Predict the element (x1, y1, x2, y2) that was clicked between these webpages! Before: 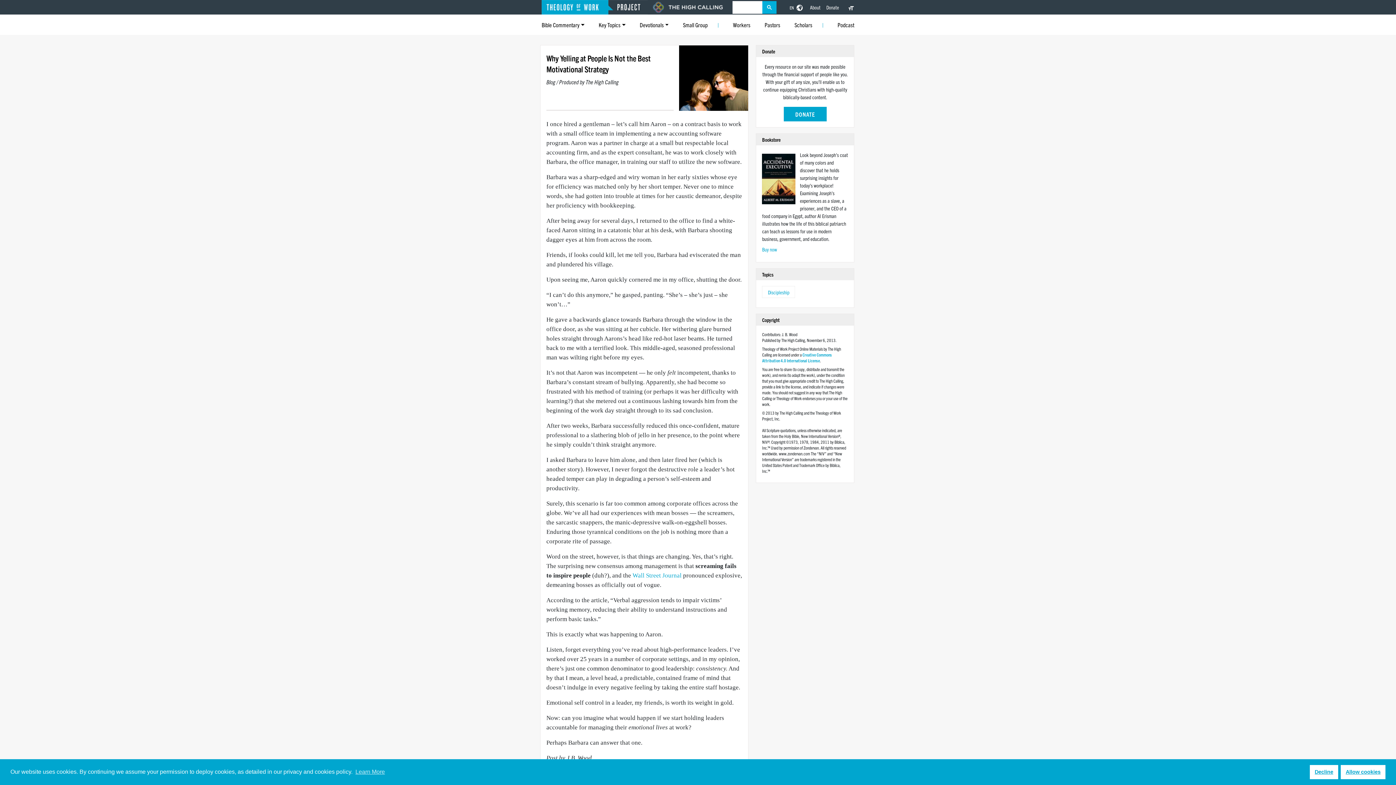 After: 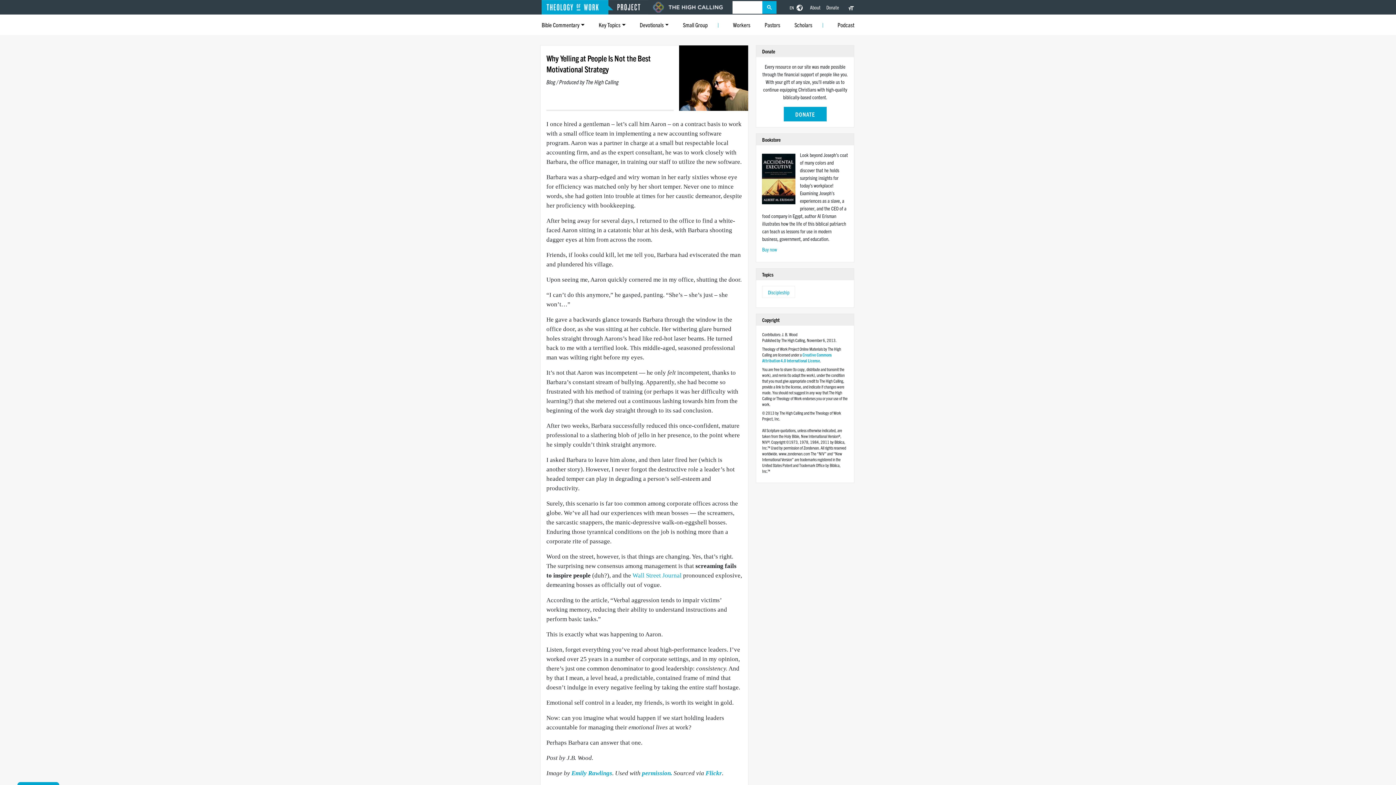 Action: label: allow cookies bbox: (1341, 765, 1385, 779)